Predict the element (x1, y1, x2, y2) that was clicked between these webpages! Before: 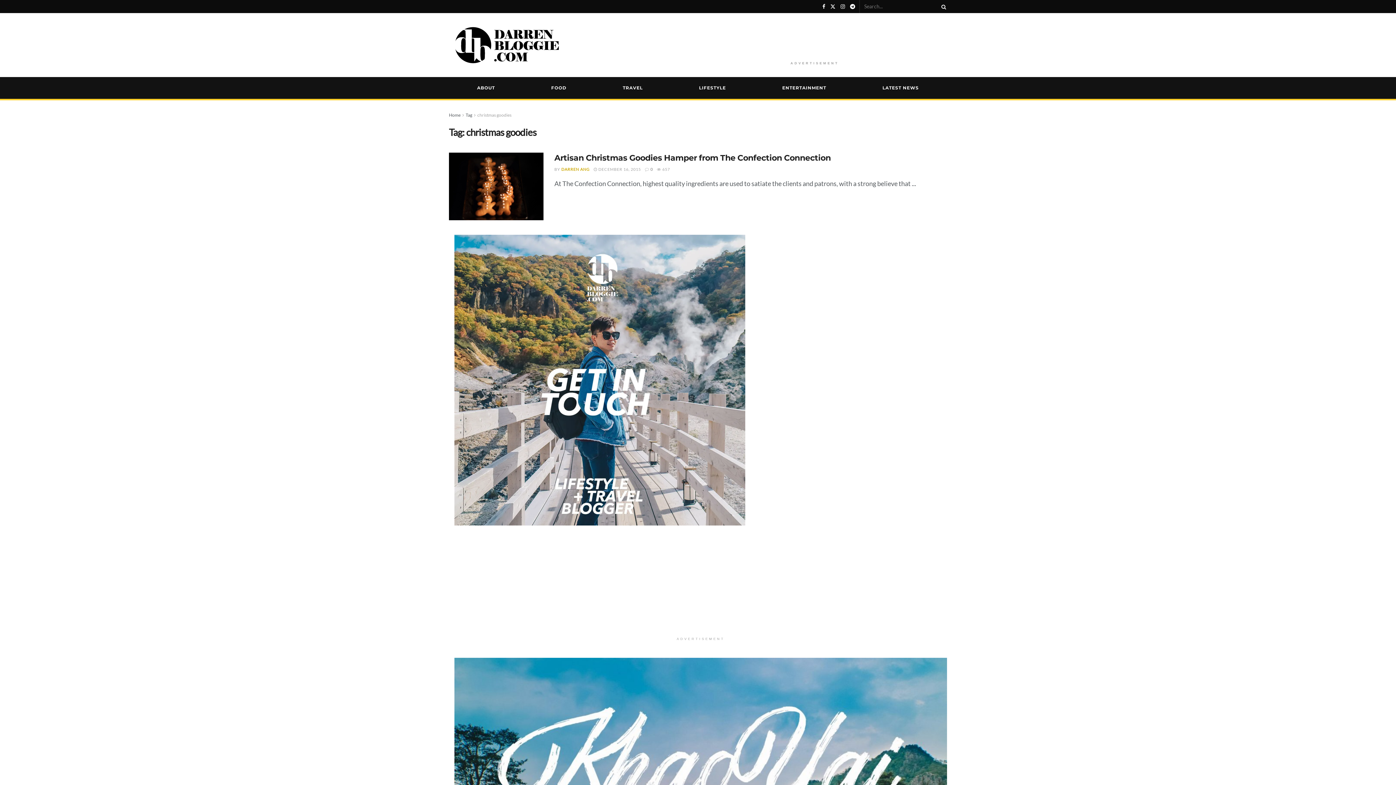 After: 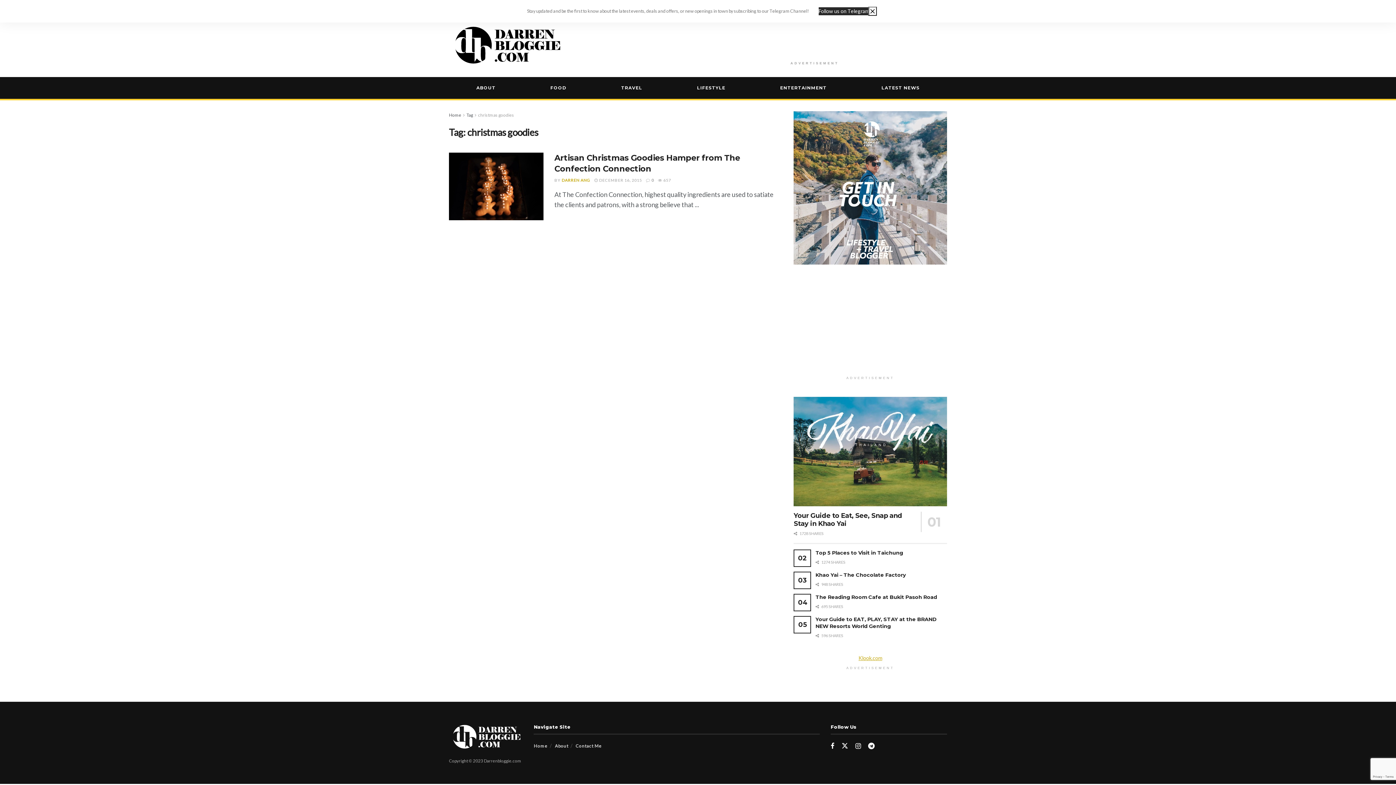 Action: label: Find us on Telegram bbox: (850, 0, 855, 13)